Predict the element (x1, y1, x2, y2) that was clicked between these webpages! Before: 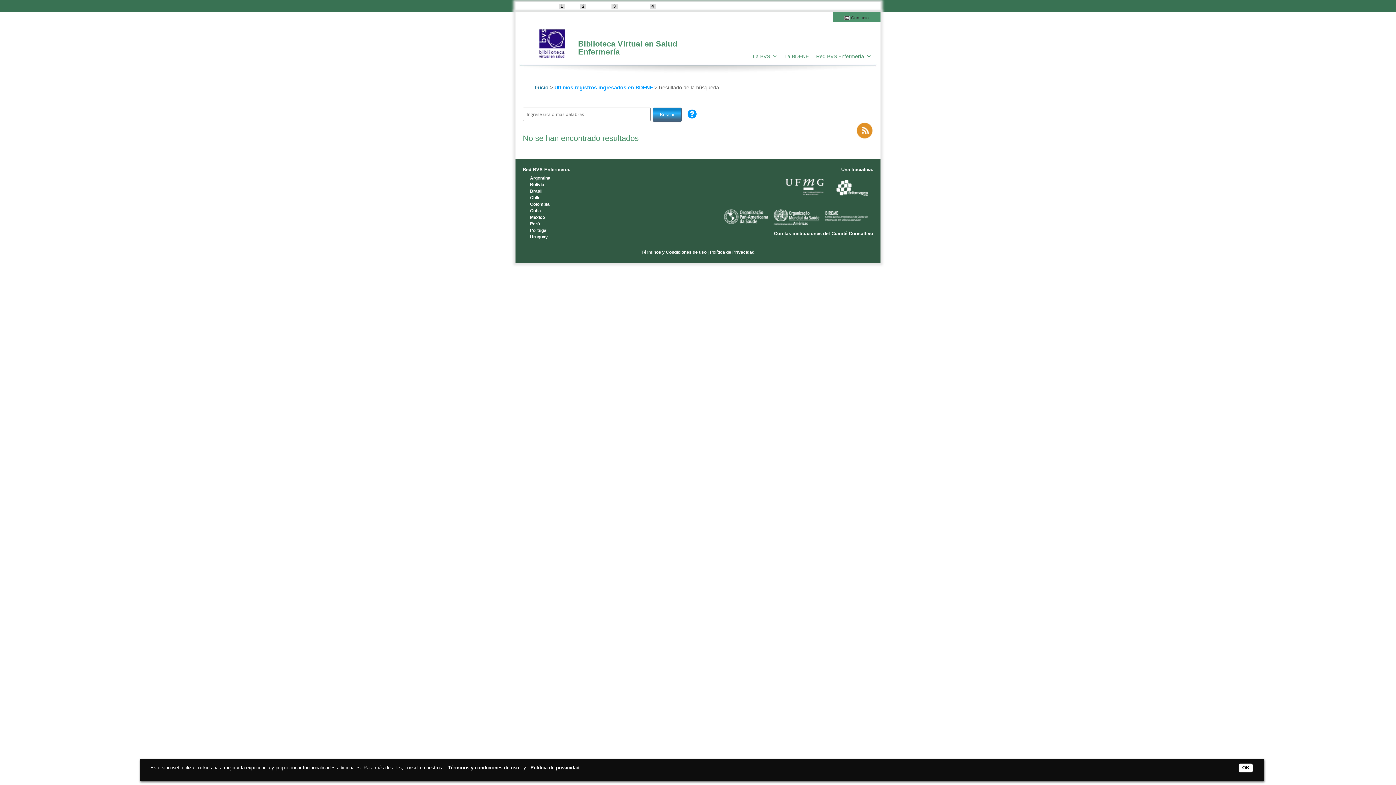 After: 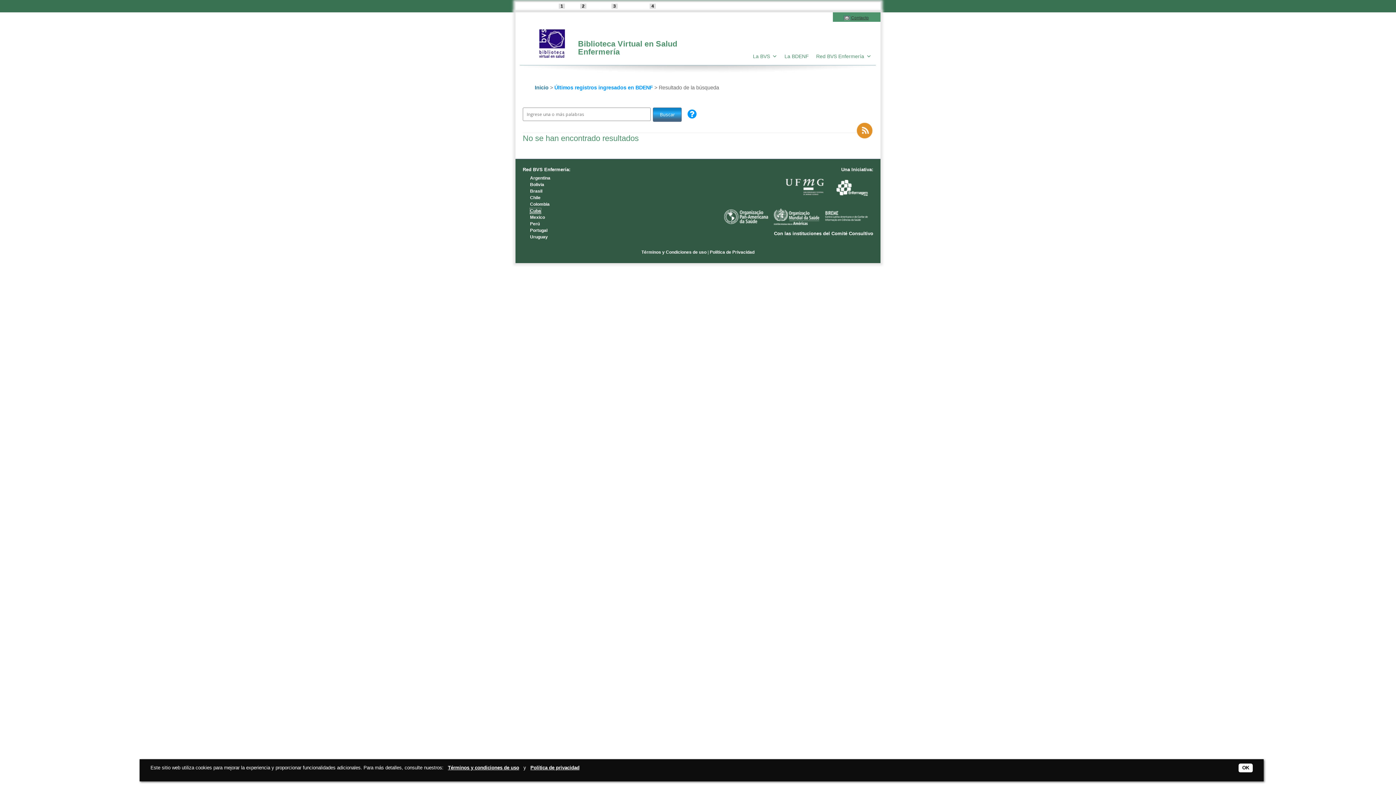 Action: label: Cuba bbox: (530, 208, 541, 213)